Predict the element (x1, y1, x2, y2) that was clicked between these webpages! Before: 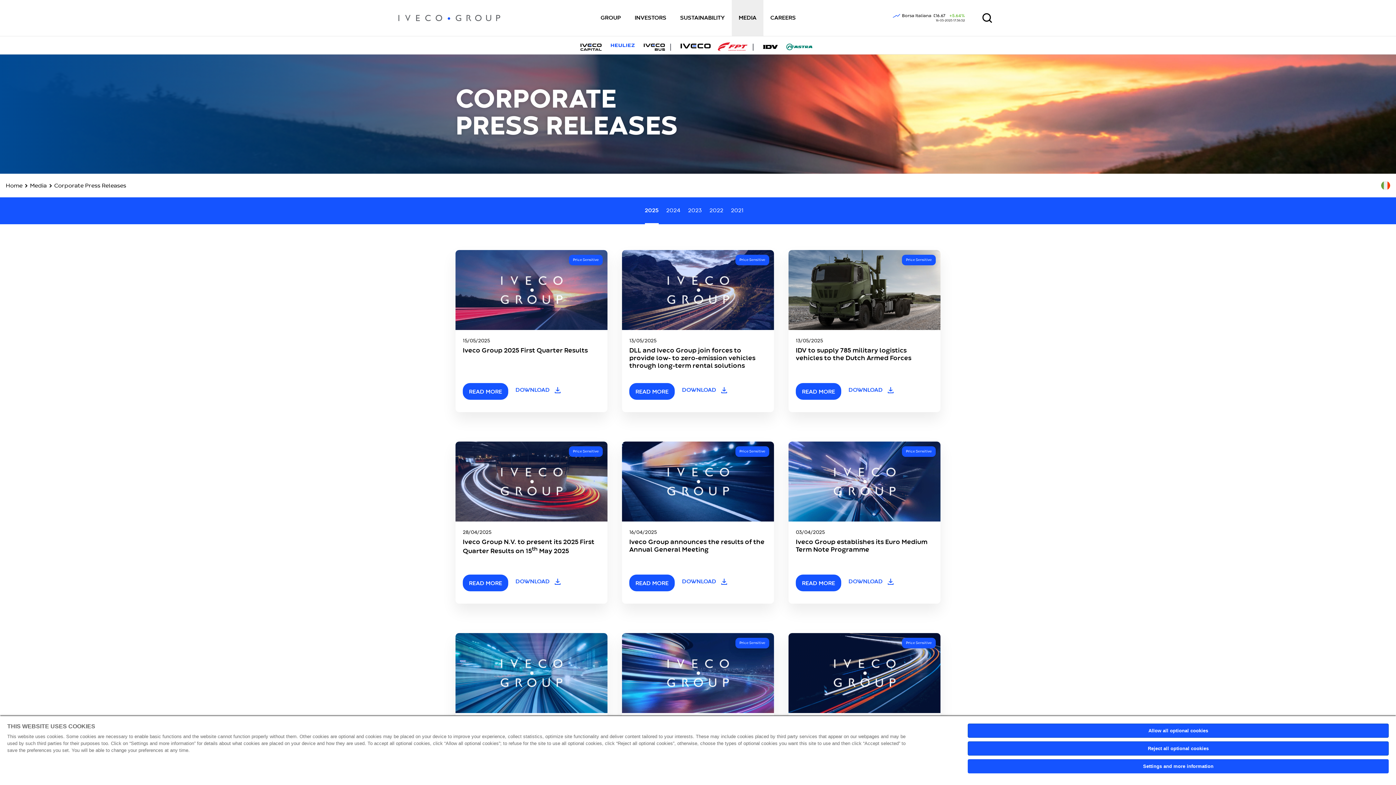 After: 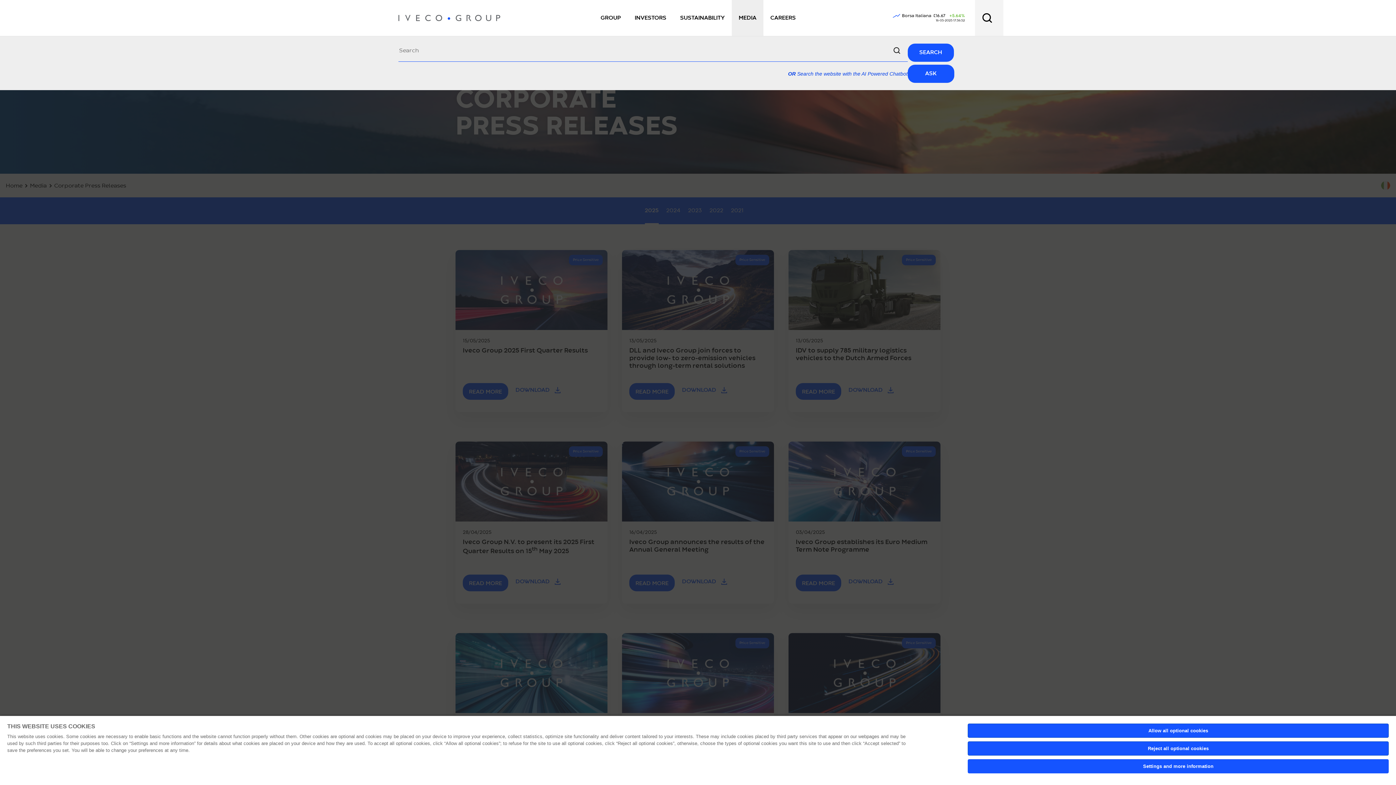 Action: bbox: (975, 0, 1003, 36)